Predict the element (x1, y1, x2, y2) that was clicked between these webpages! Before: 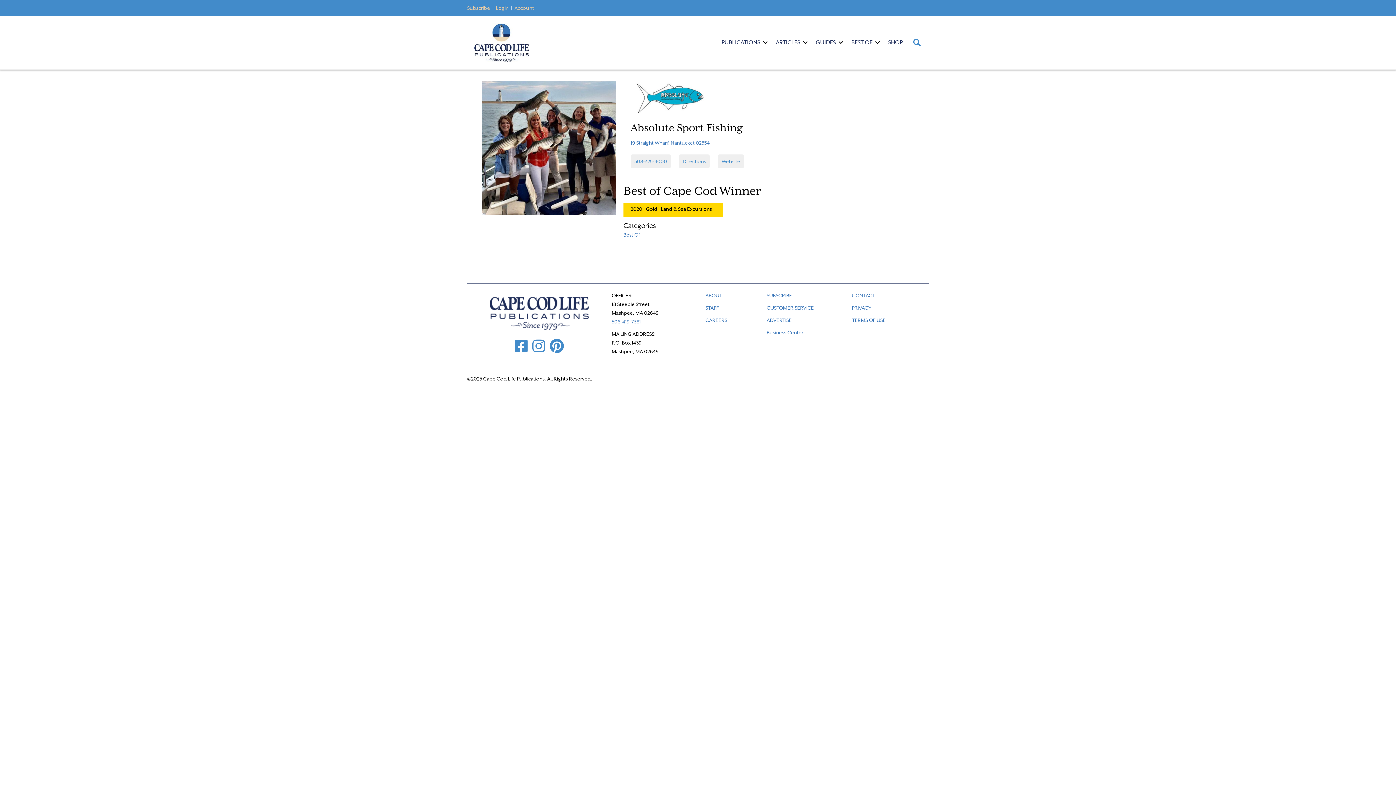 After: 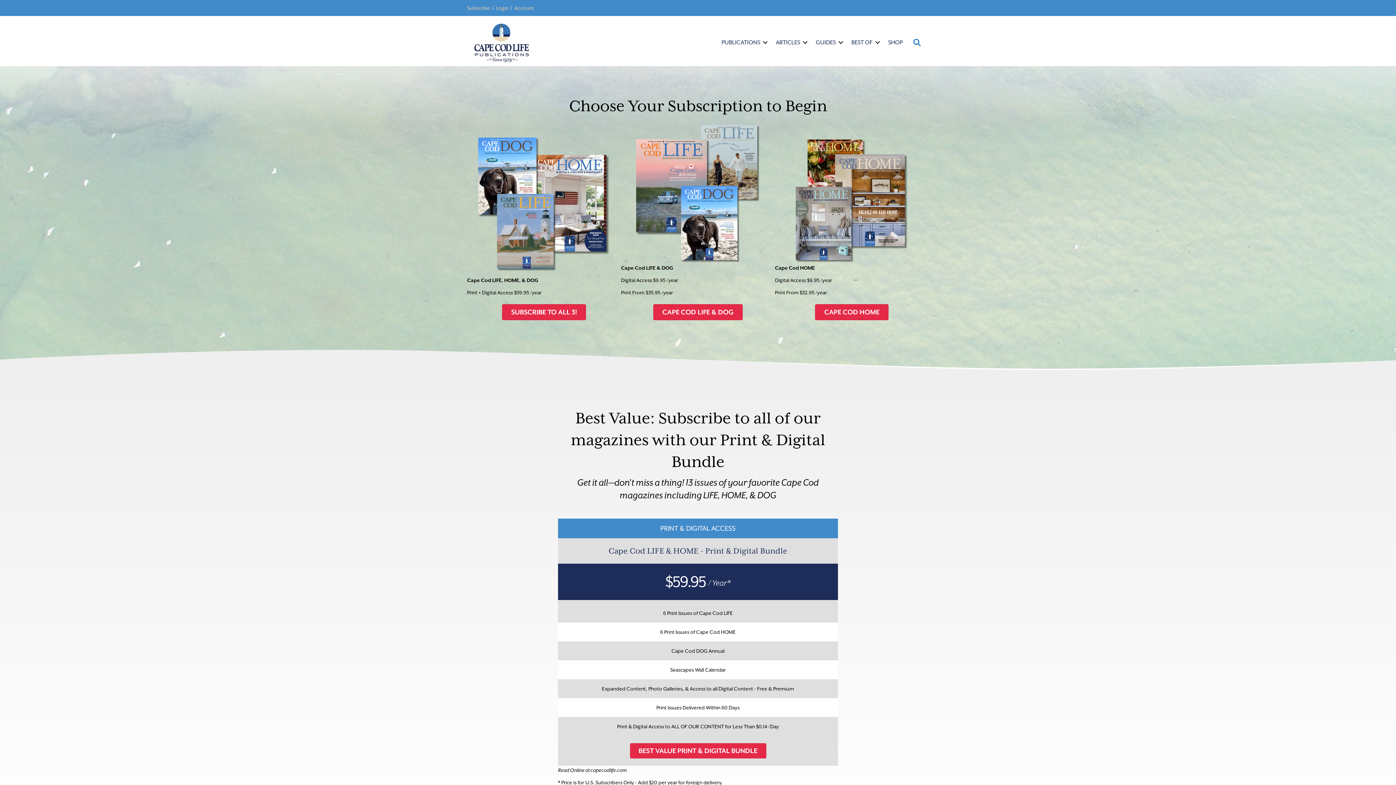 Action: label: SUBSCRIBE bbox: (766, 292, 792, 298)